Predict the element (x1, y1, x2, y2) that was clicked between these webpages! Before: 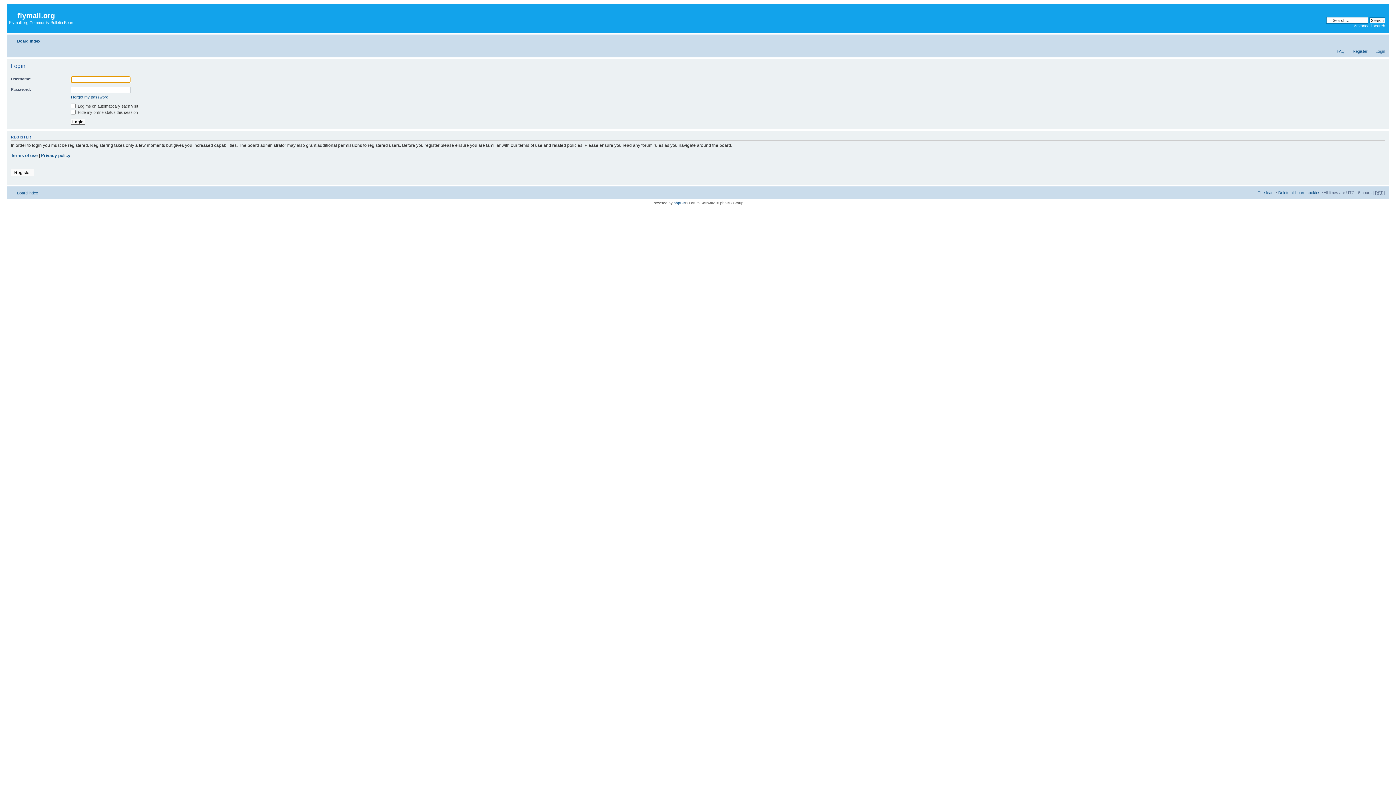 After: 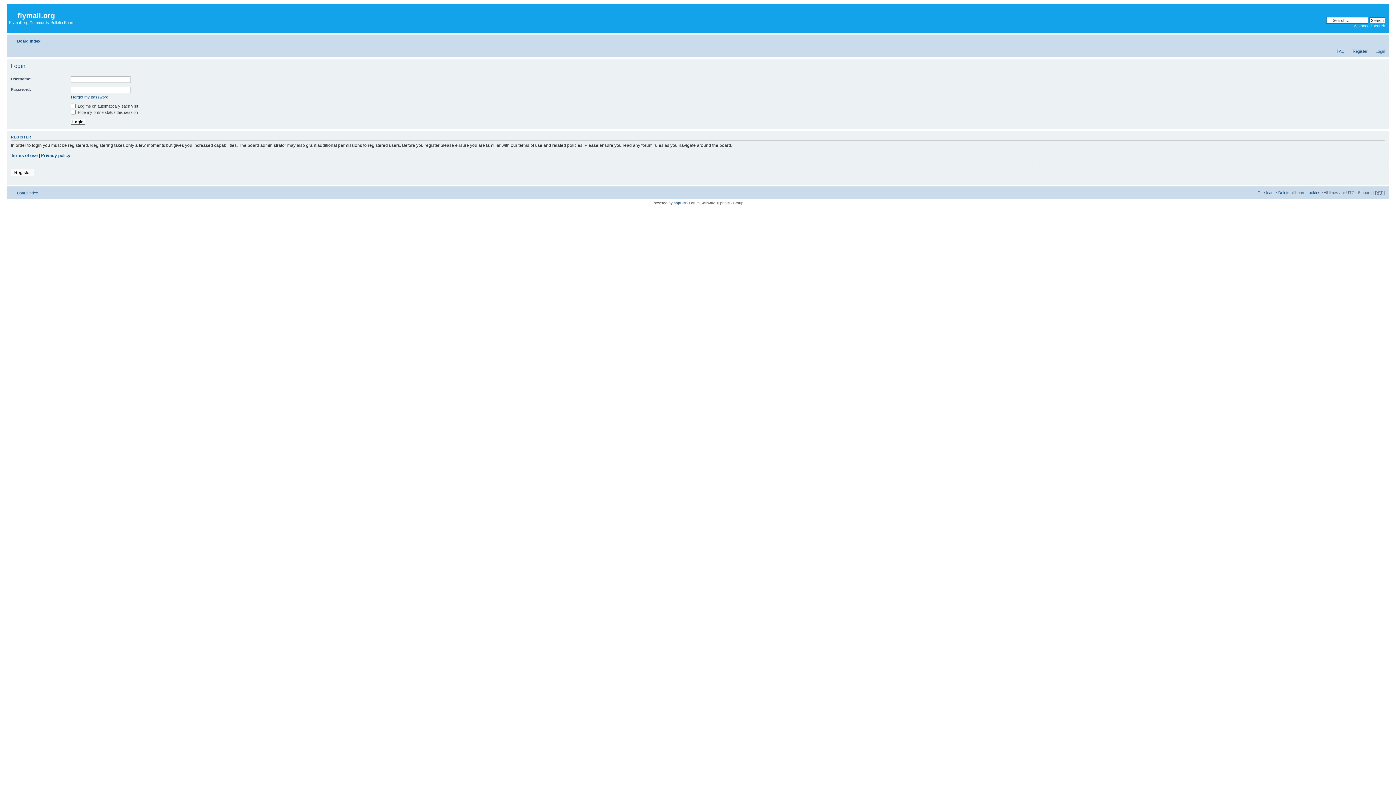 Action: label: Change font size bbox: (1374, 36, 1385, 42)